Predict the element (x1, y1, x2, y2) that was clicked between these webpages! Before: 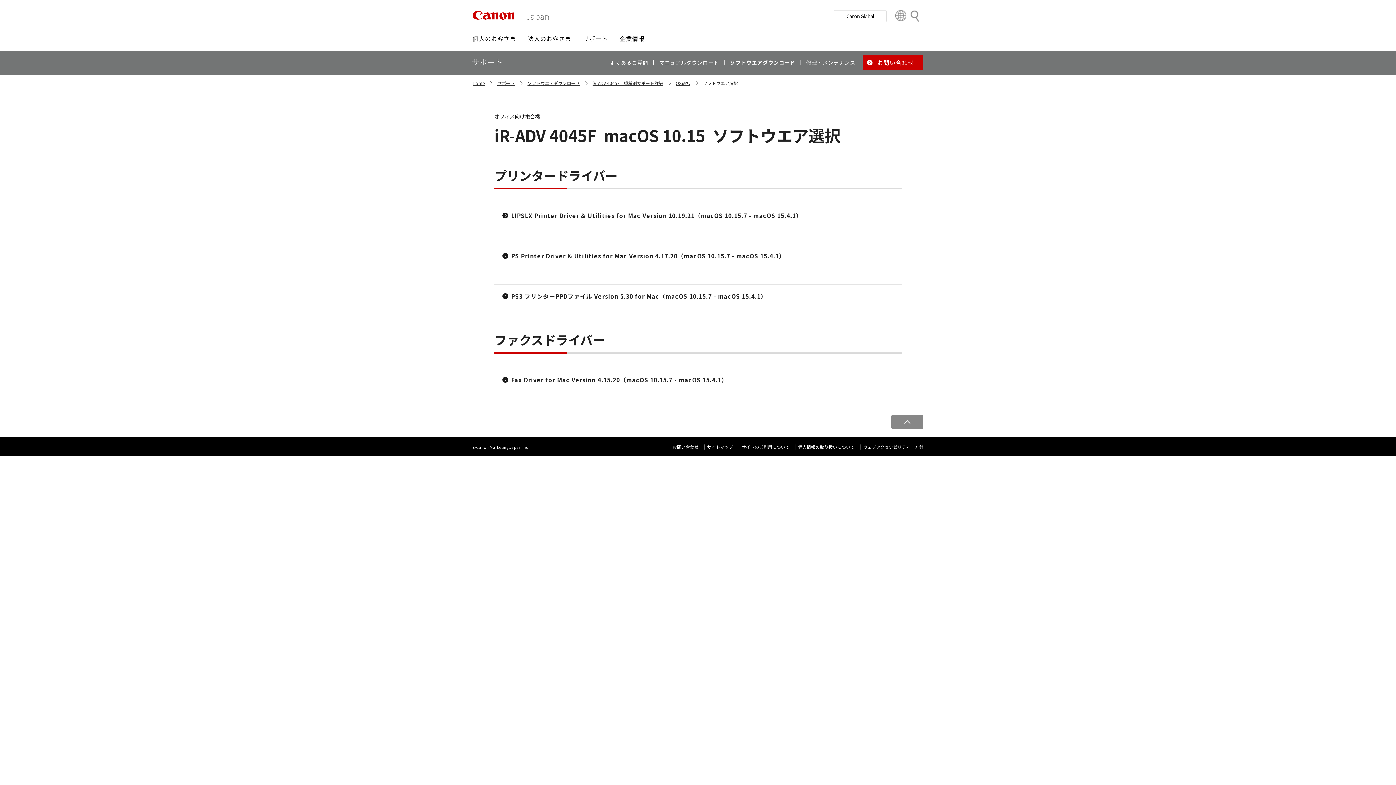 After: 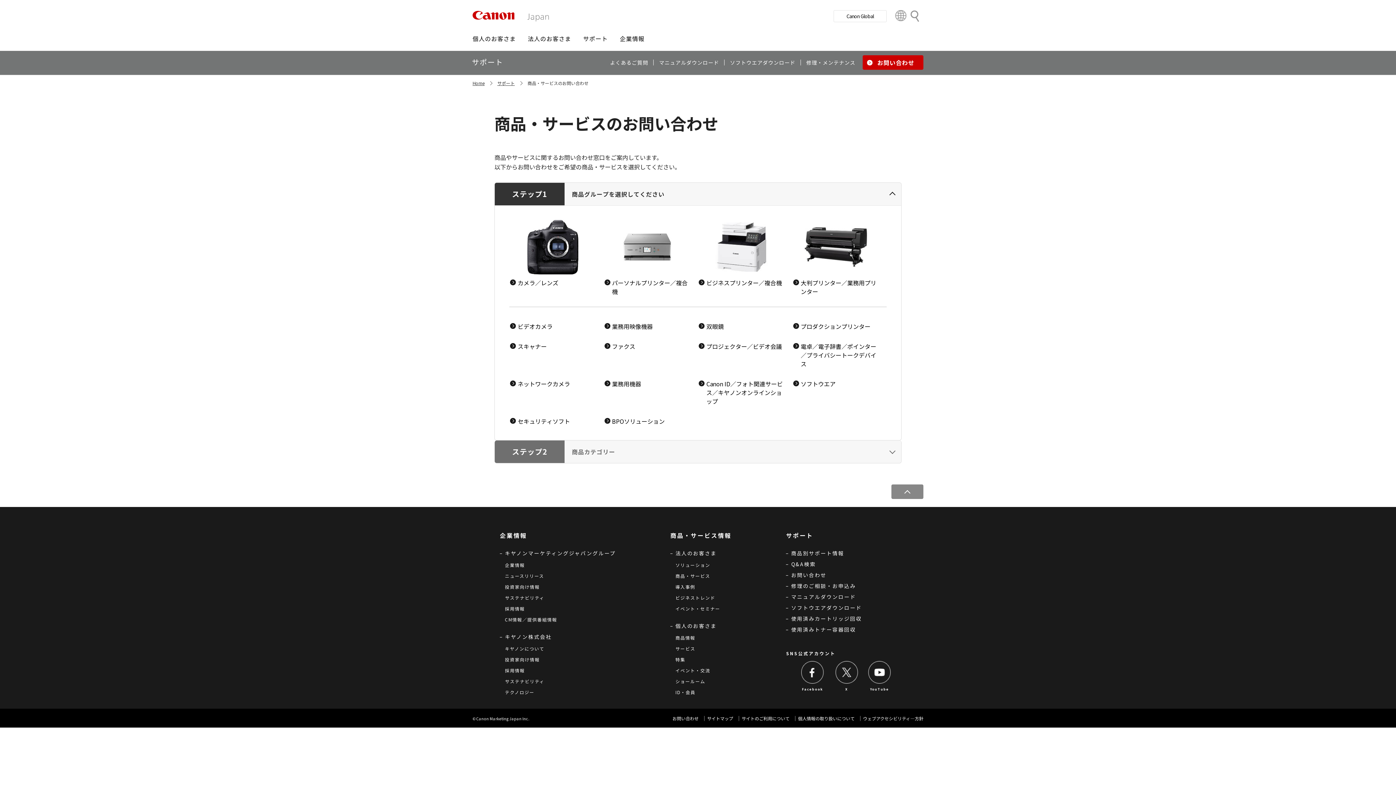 Action: label: お問い合わせ bbox: (862, 55, 923, 69)